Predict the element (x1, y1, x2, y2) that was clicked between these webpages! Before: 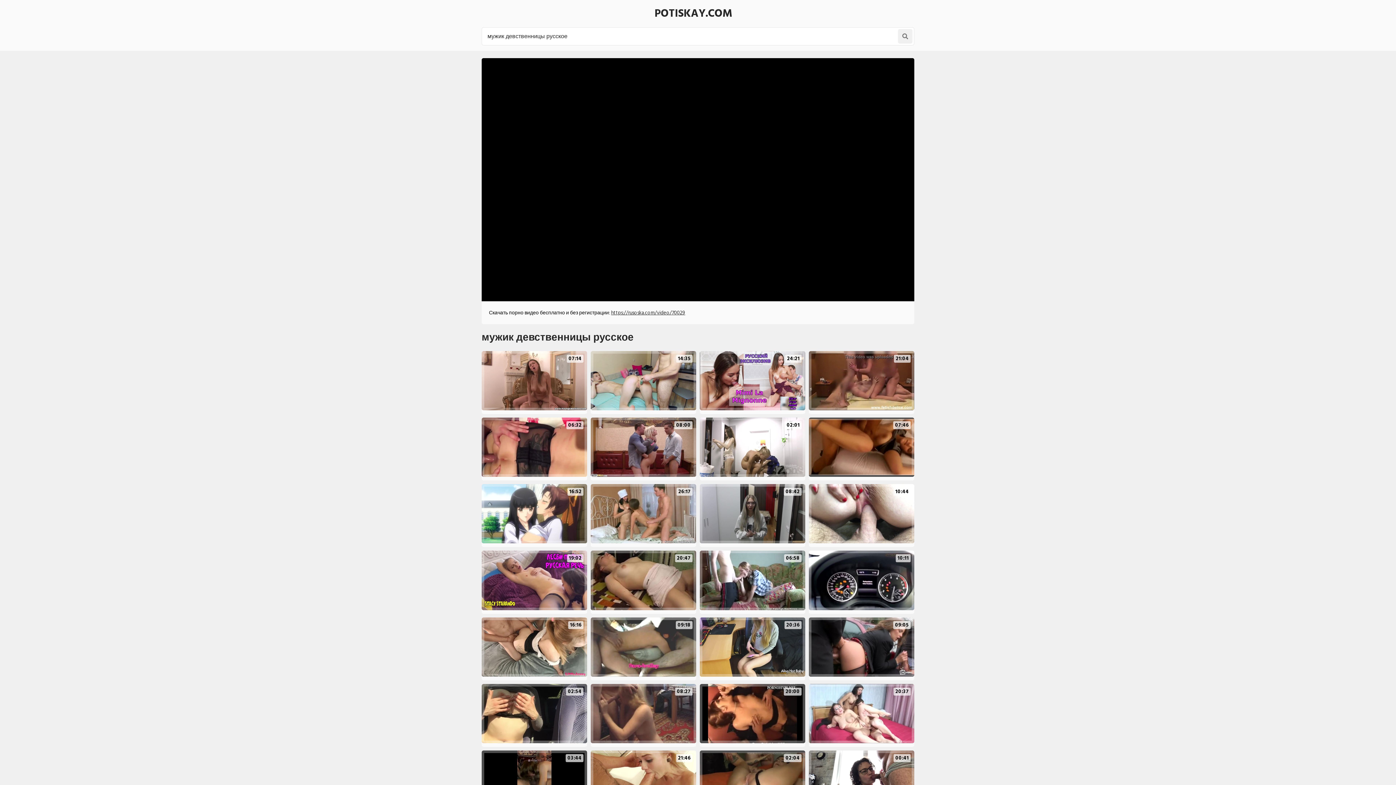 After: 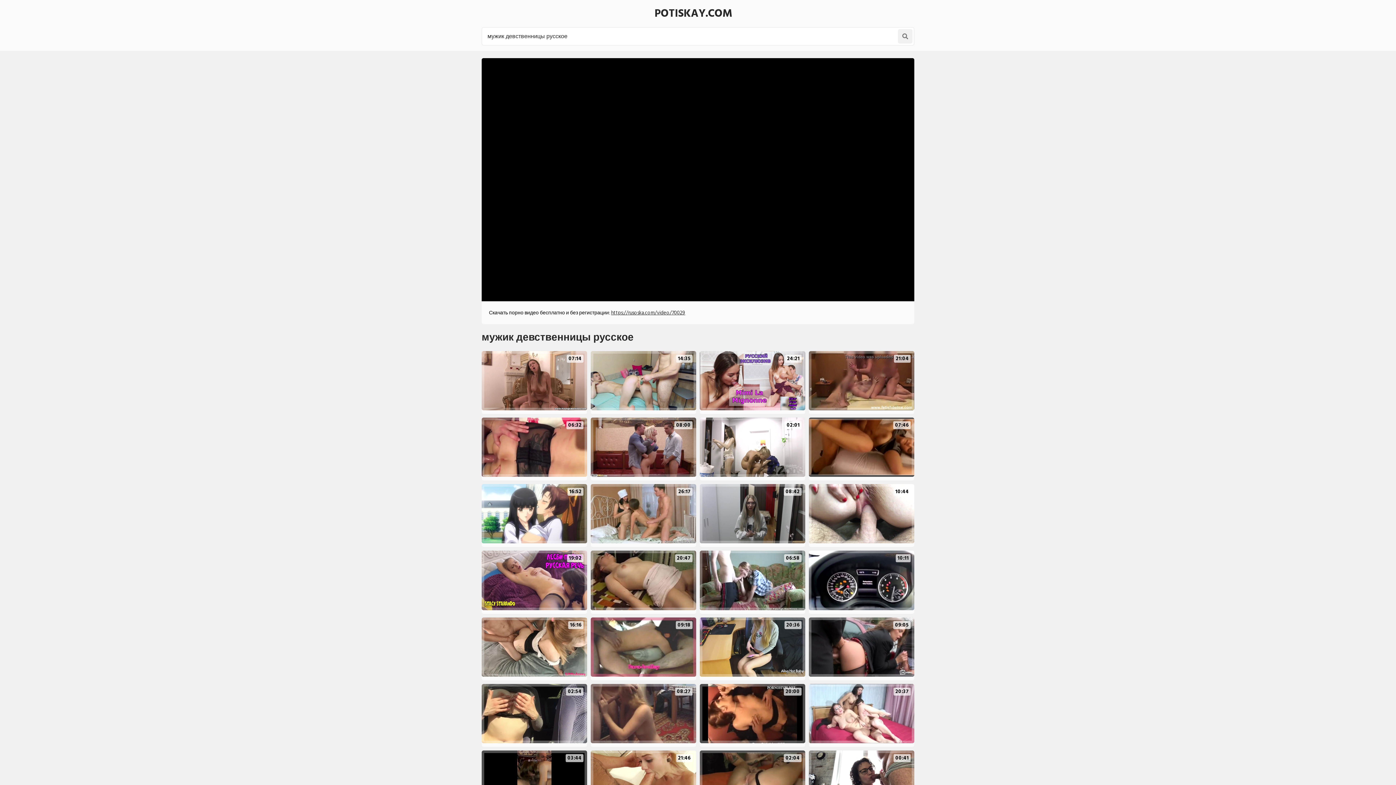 Action: label: 09:18 bbox: (590, 617, 696, 676)